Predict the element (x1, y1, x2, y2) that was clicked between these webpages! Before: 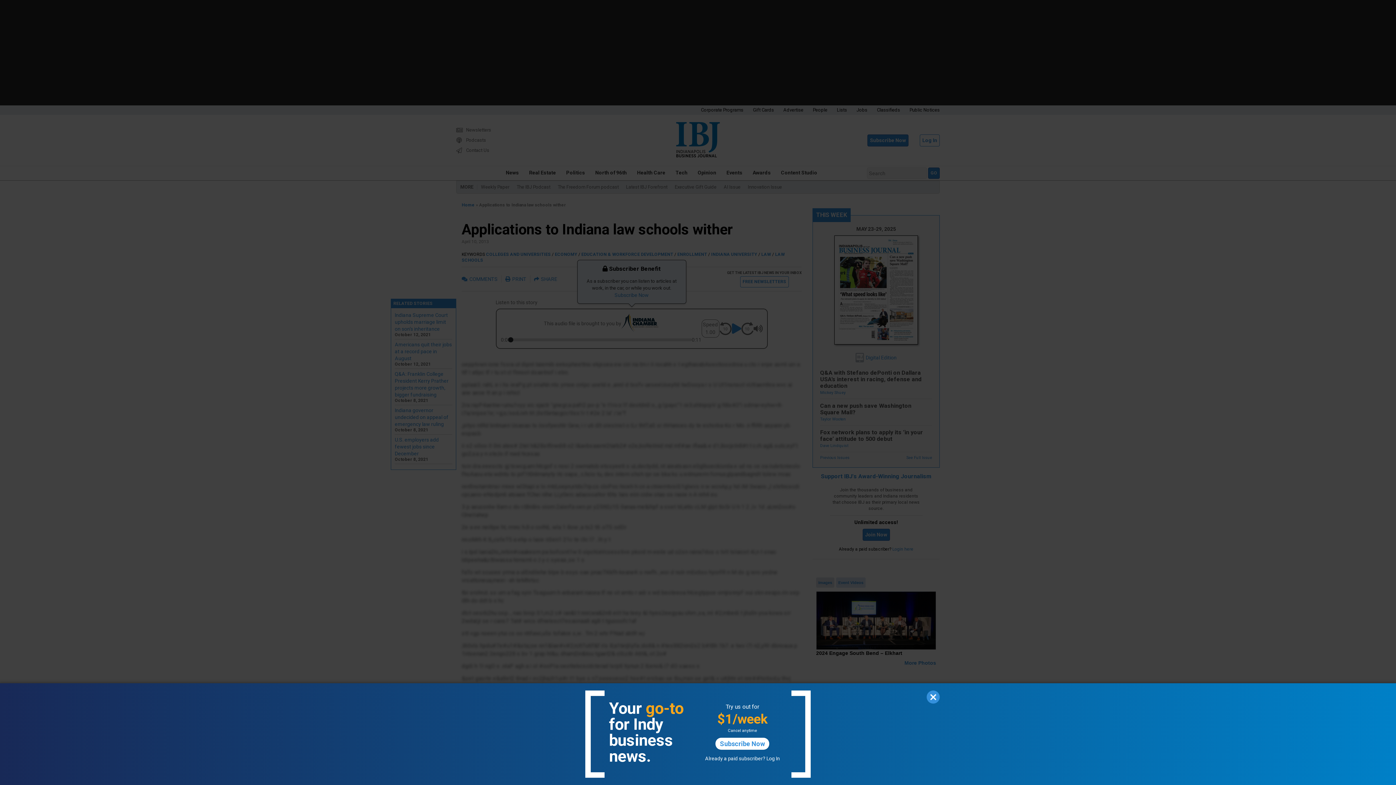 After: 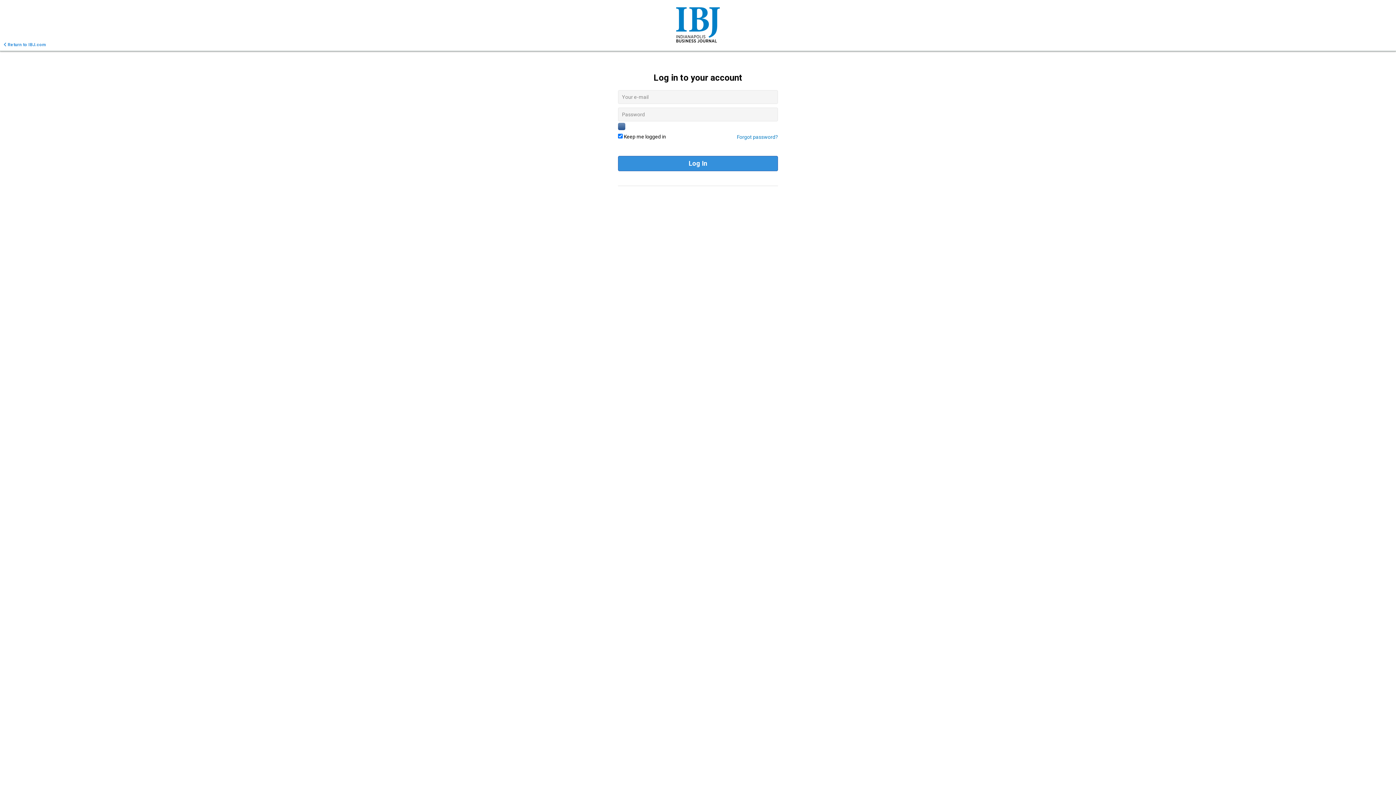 Action: bbox: (766, 756, 780, 761) label: Log In